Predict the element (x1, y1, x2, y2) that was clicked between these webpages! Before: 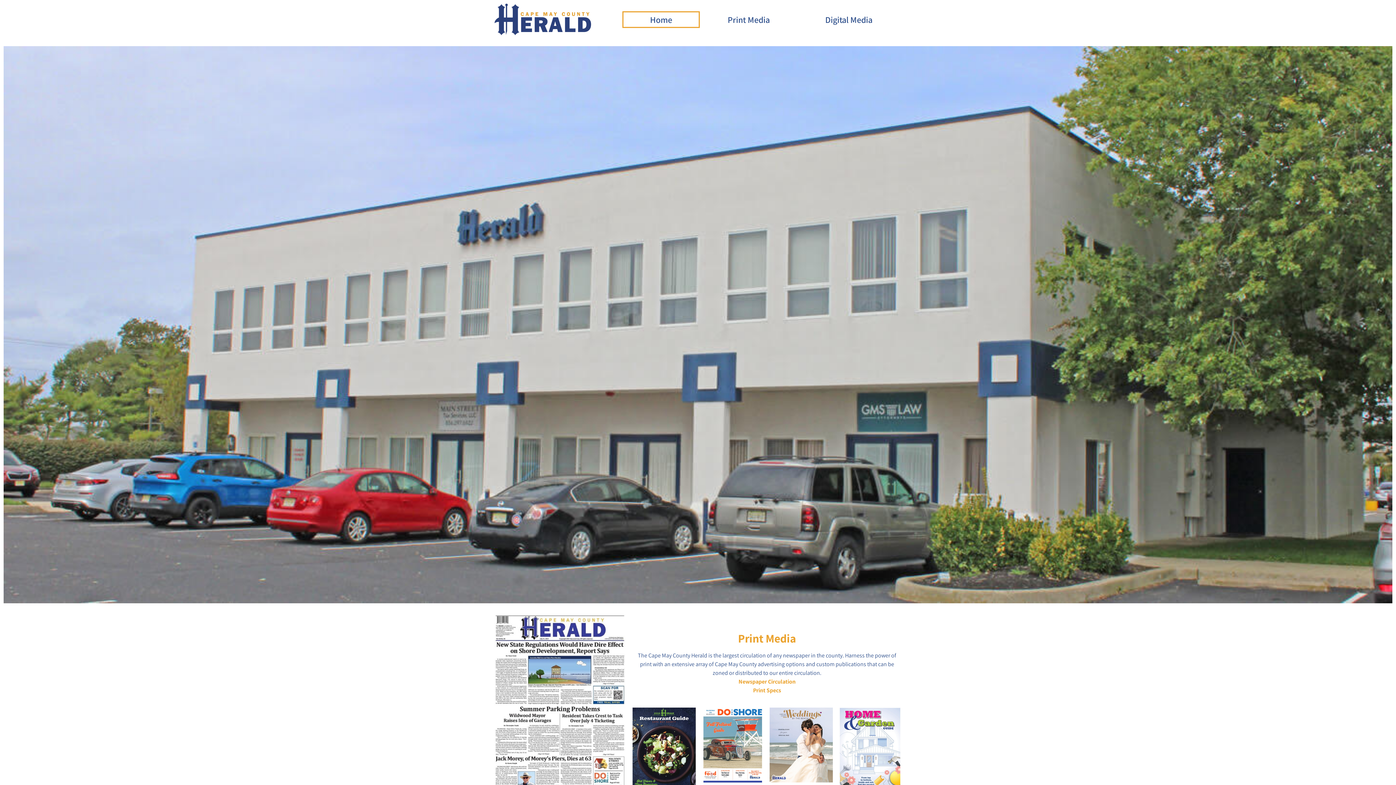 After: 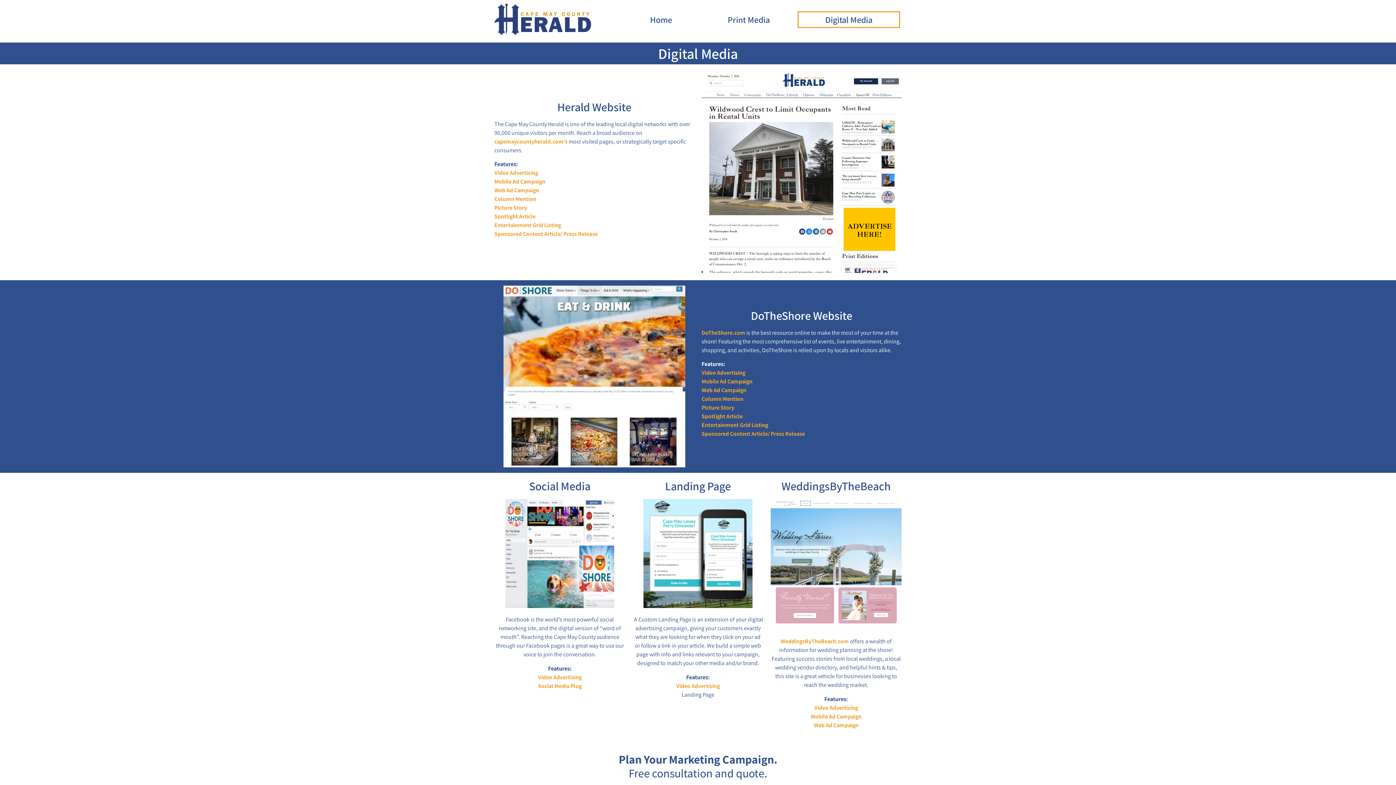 Action: label: Digital Media bbox: (797, 11, 900, 27)